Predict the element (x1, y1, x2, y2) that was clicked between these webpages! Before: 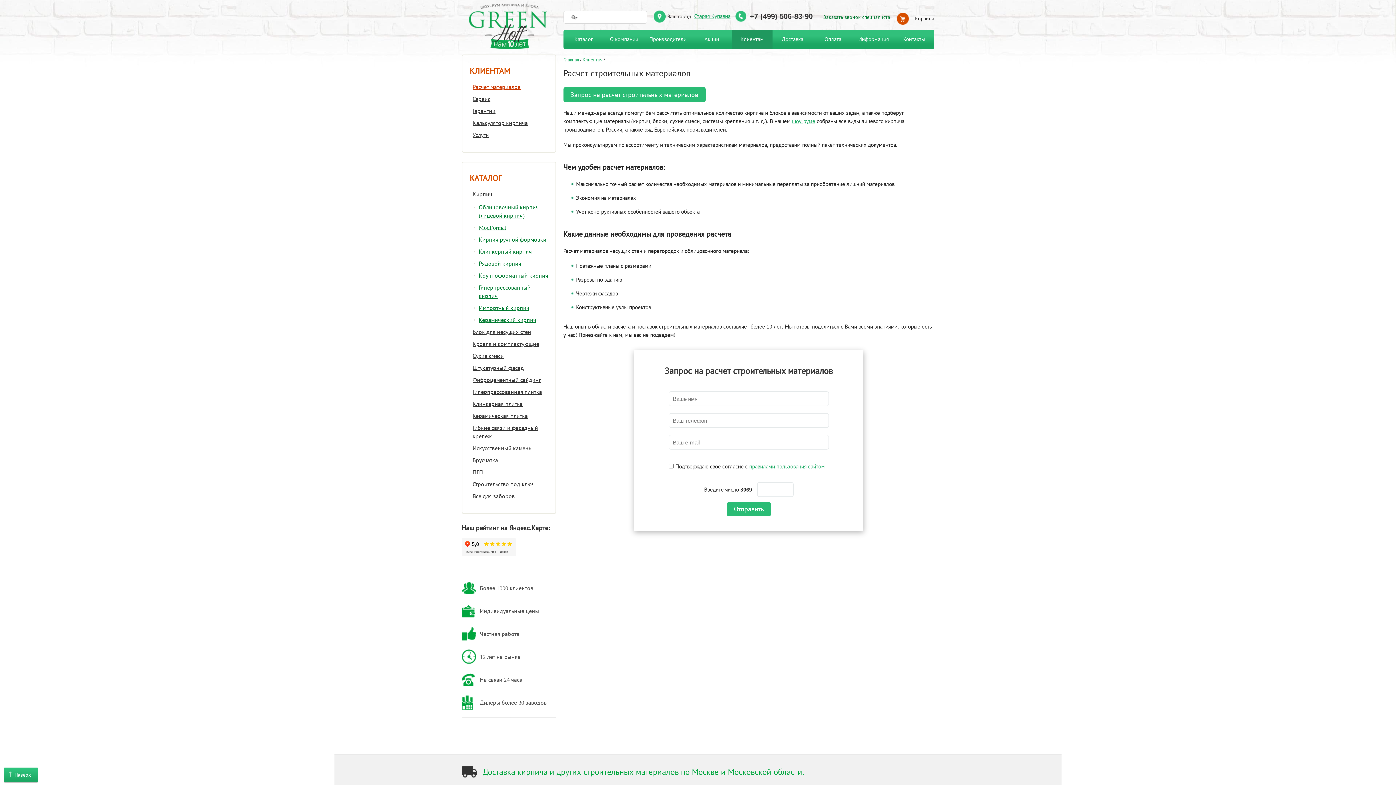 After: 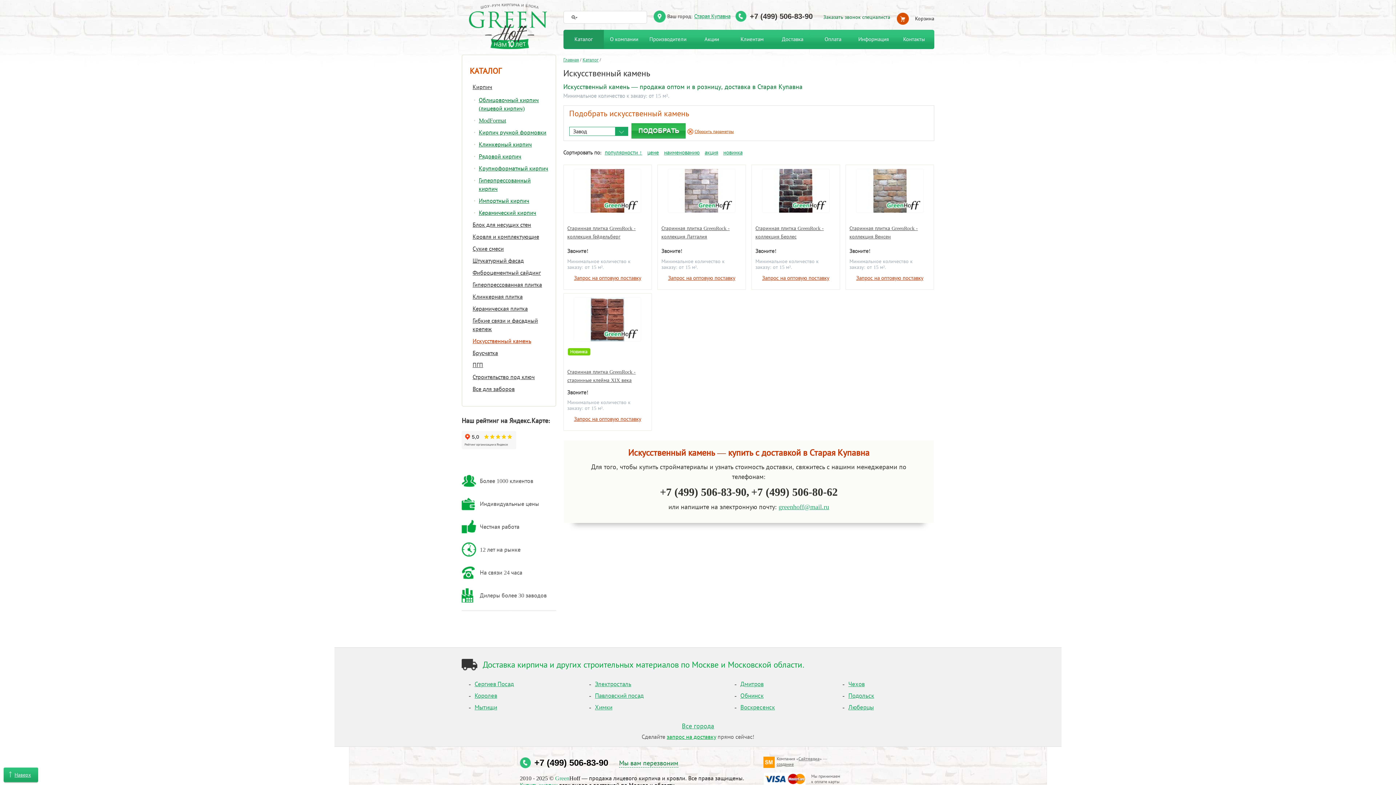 Action: label: Искусственный камень bbox: (472, 444, 531, 452)